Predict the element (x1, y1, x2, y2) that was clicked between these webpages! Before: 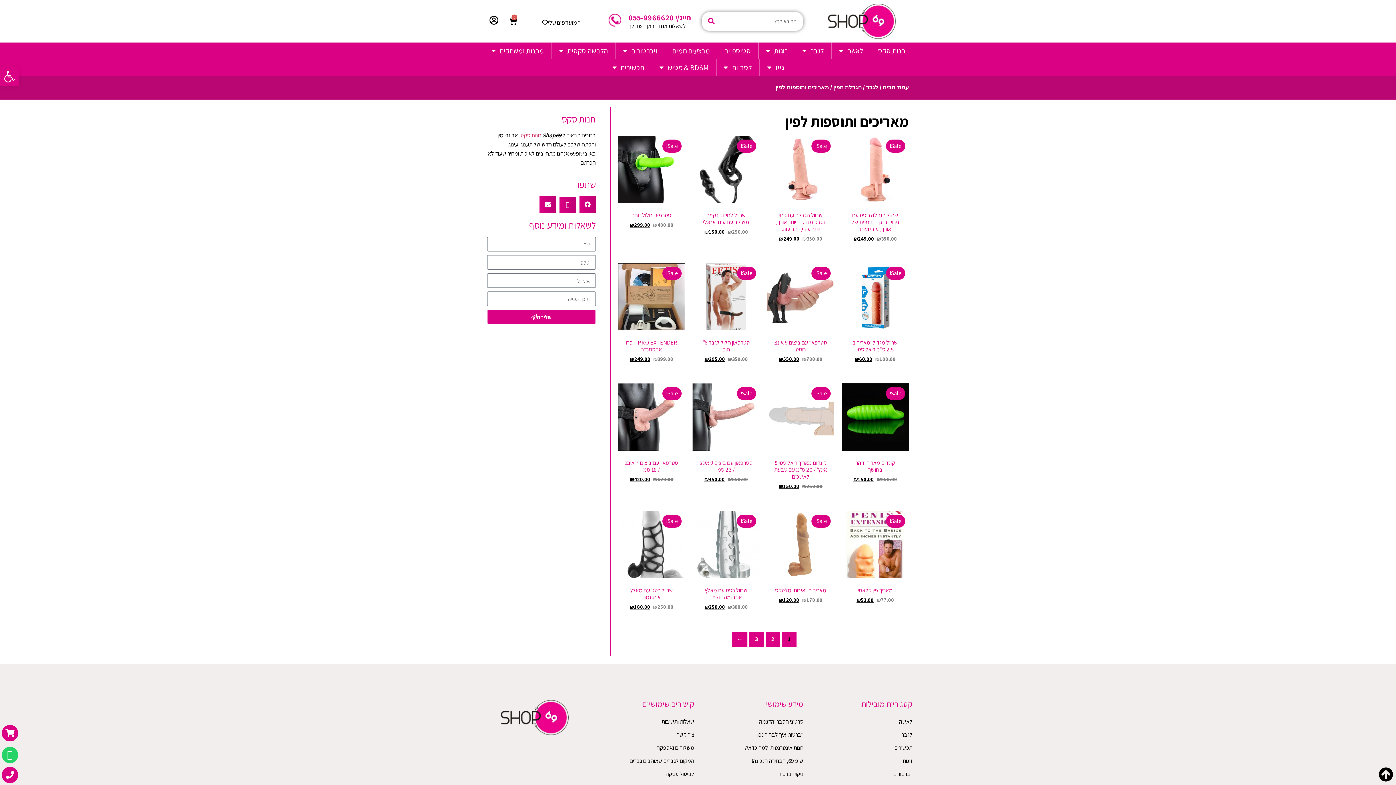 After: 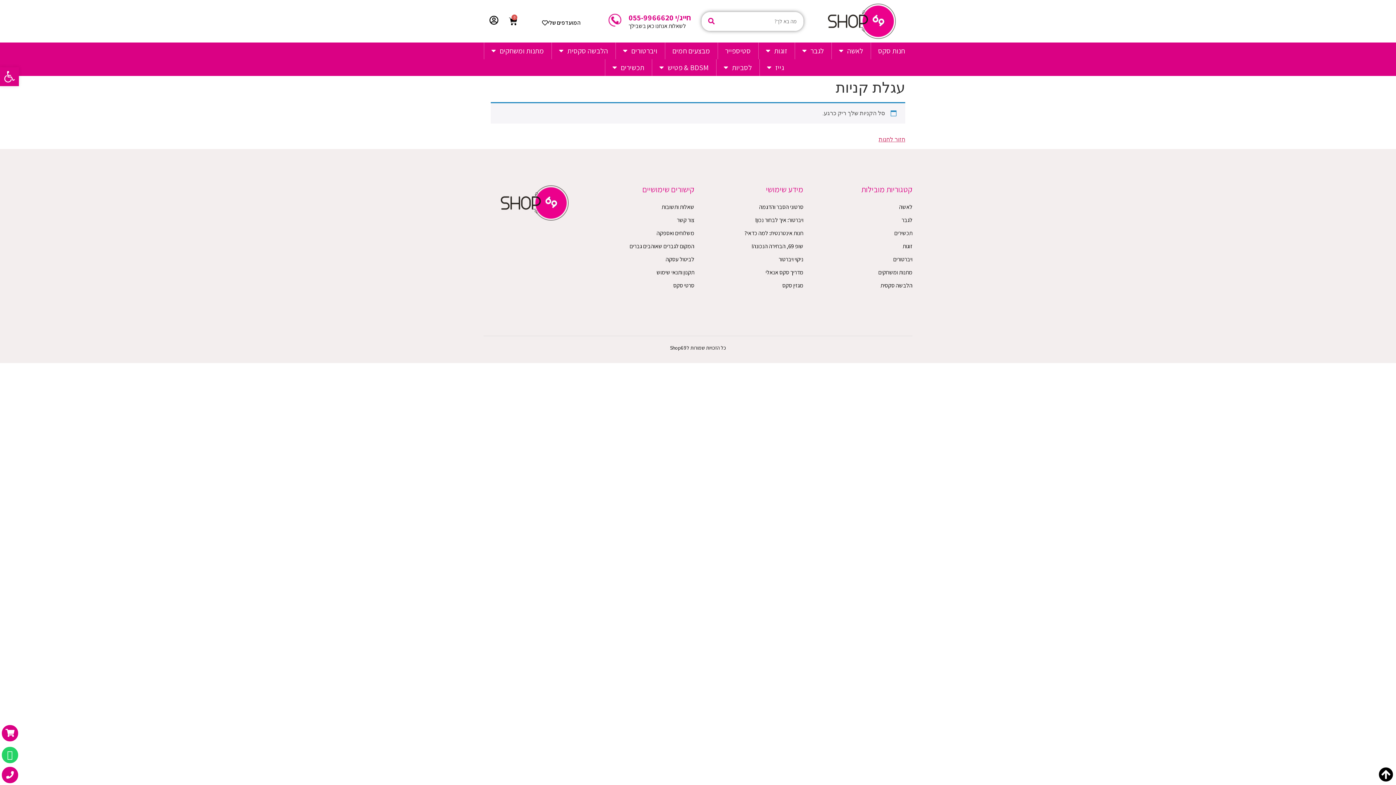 Action: bbox: (1, 725, 18, 741)